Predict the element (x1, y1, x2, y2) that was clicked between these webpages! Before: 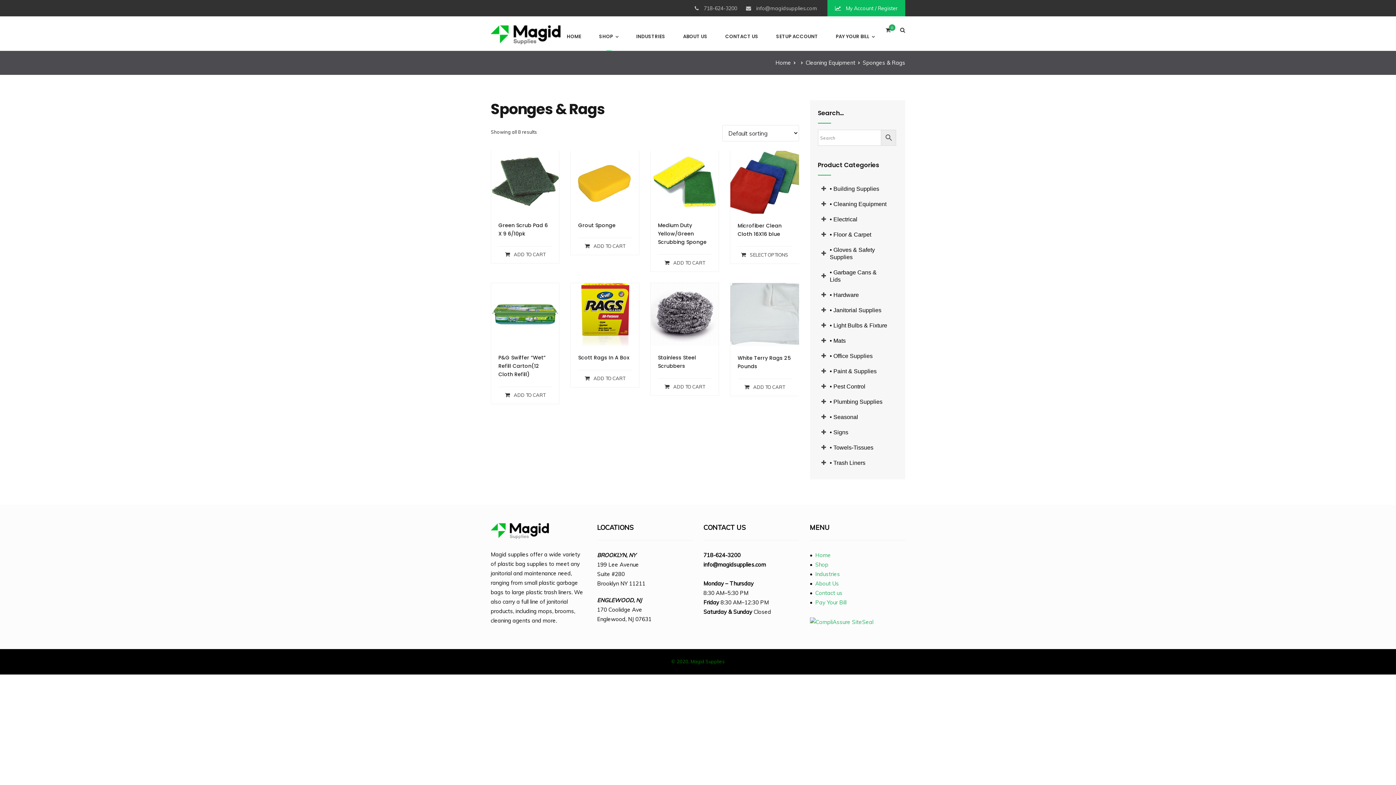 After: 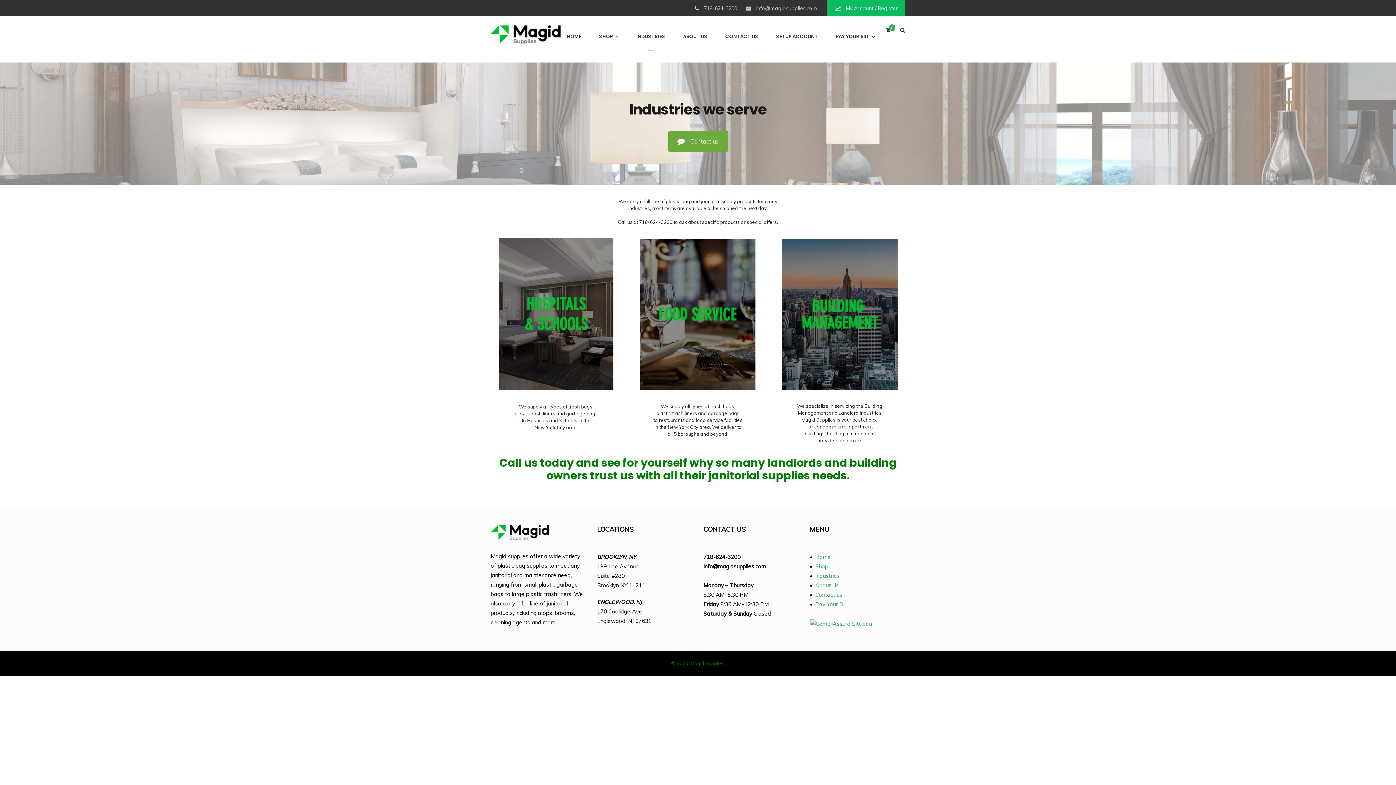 Action: label: Industries bbox: (815, 570, 840, 577)